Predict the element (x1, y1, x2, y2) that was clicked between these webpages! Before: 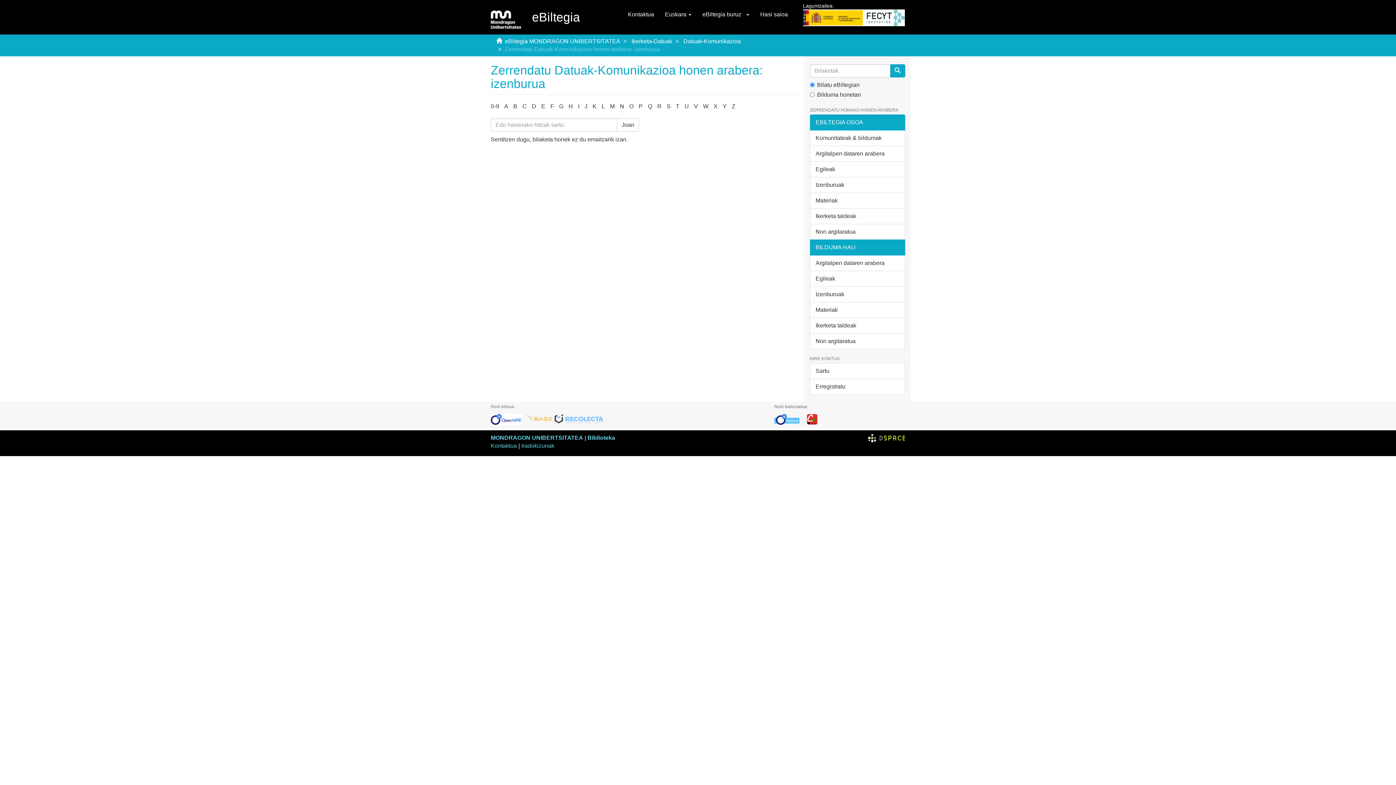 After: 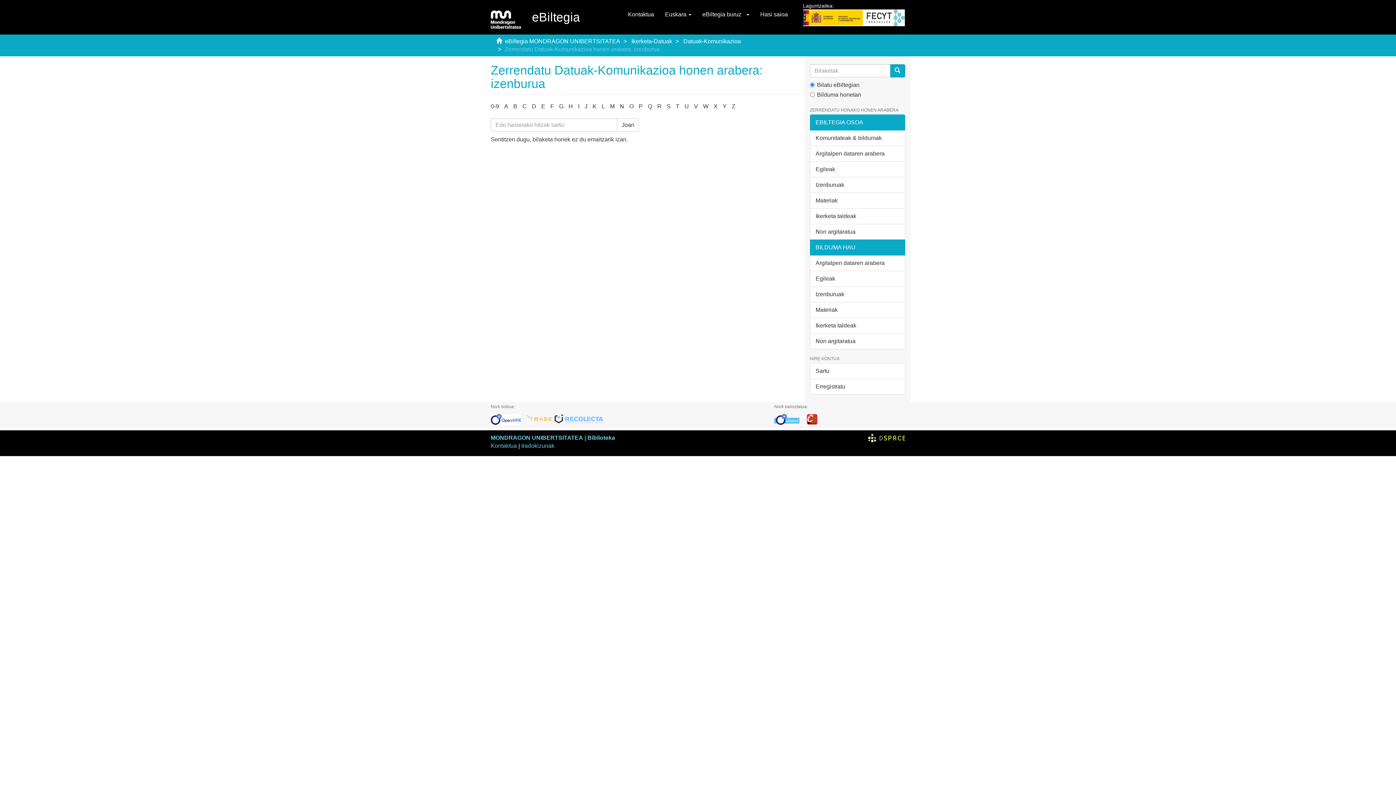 Action: label: E bbox: (541, 103, 545, 109)